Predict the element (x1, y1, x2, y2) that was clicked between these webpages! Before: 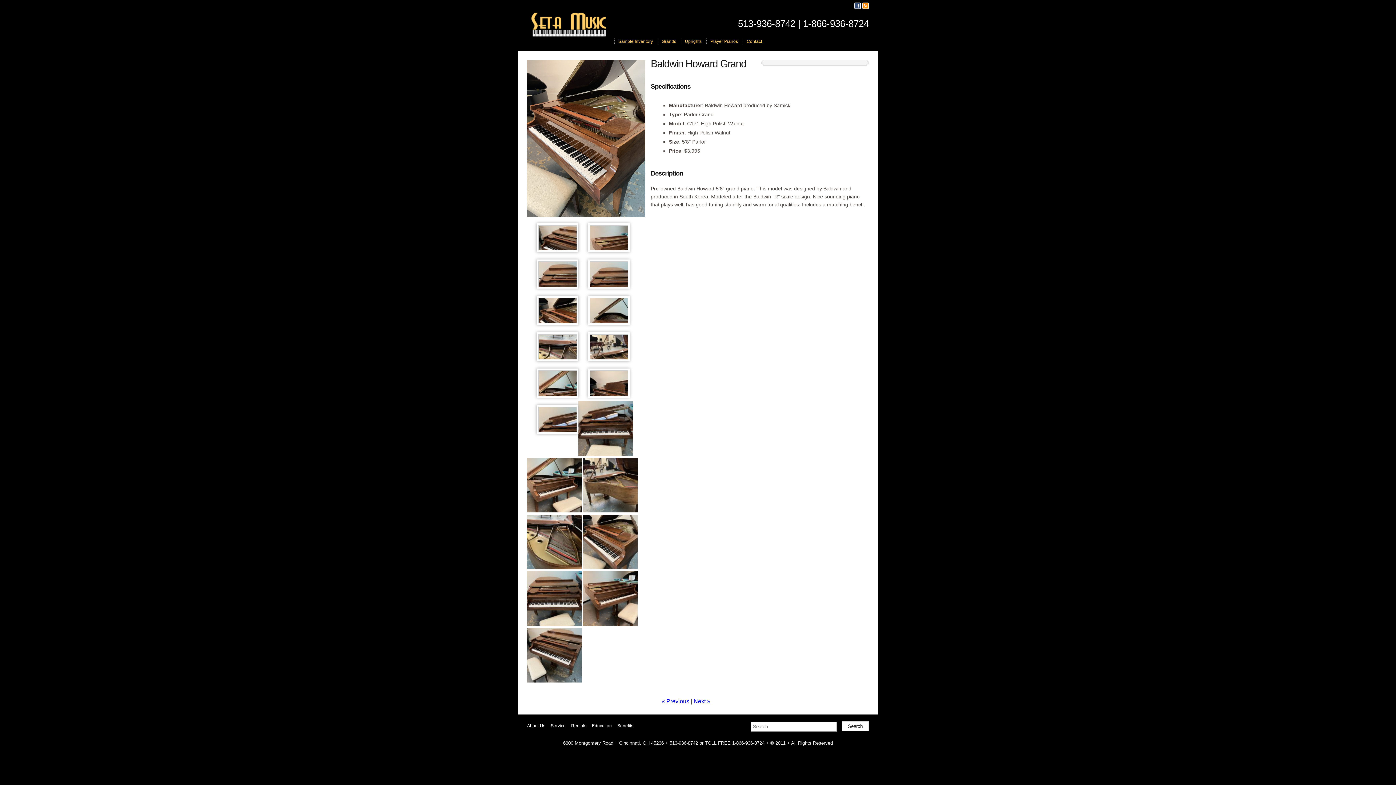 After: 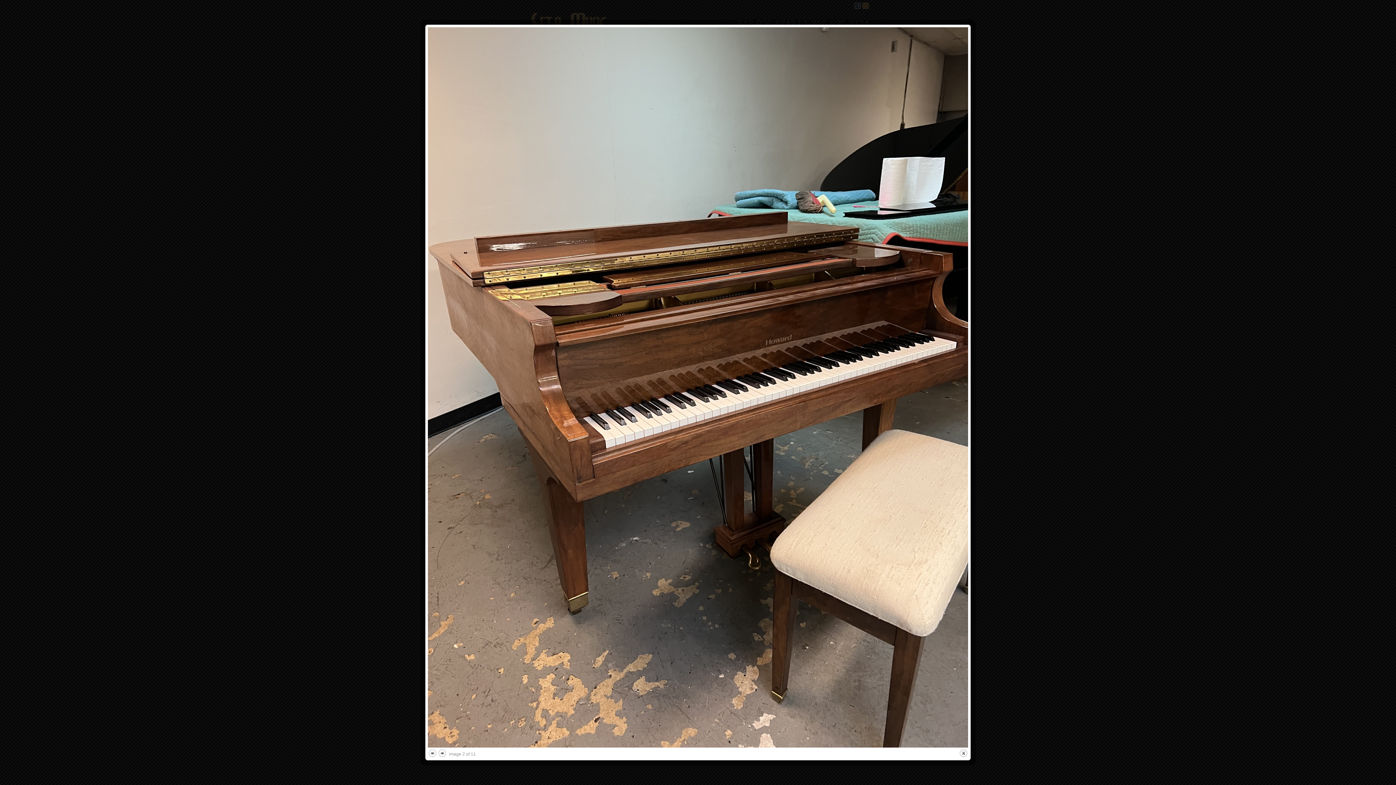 Action: bbox: (588, 223, 629, 252)